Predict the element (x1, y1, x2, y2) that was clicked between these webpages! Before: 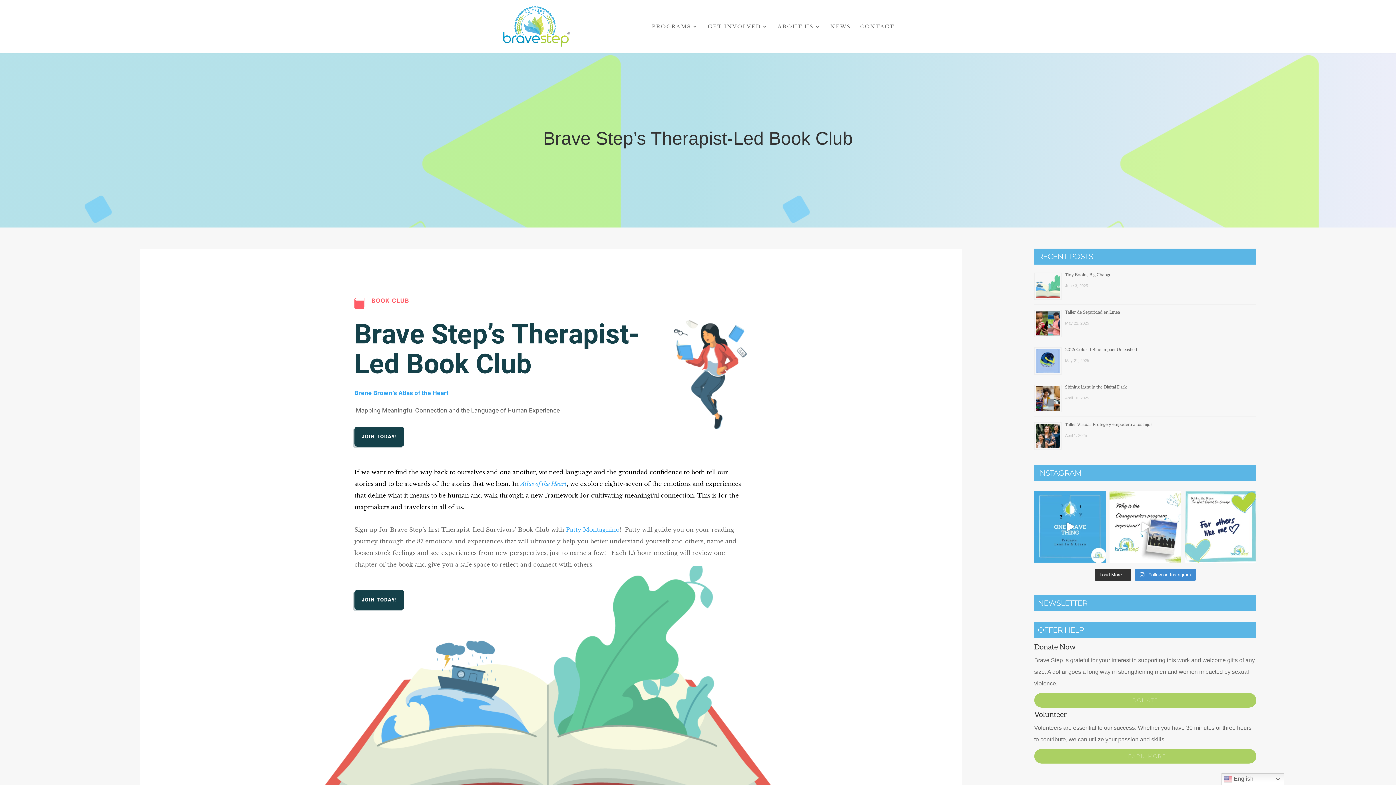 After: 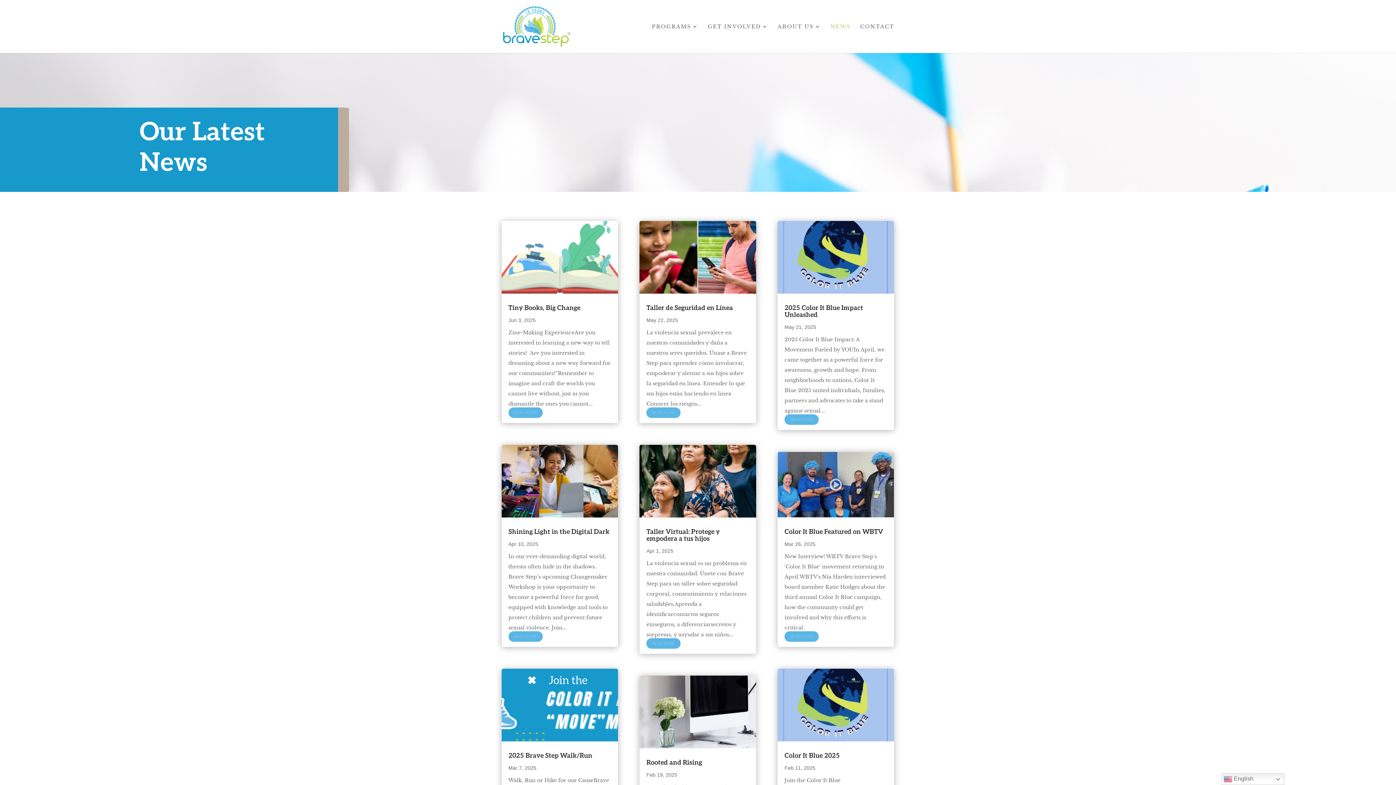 Action: bbox: (830, 24, 850, 53) label: NEWS